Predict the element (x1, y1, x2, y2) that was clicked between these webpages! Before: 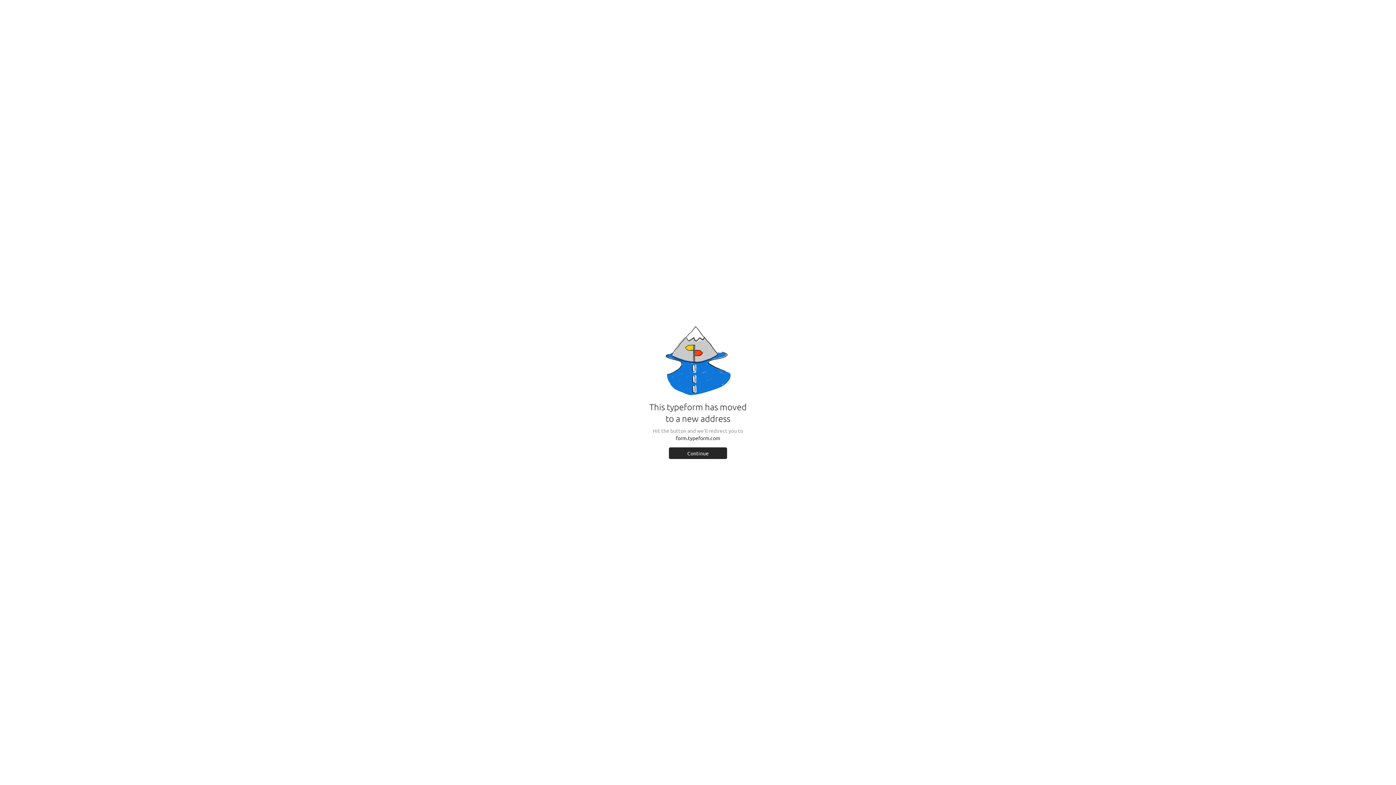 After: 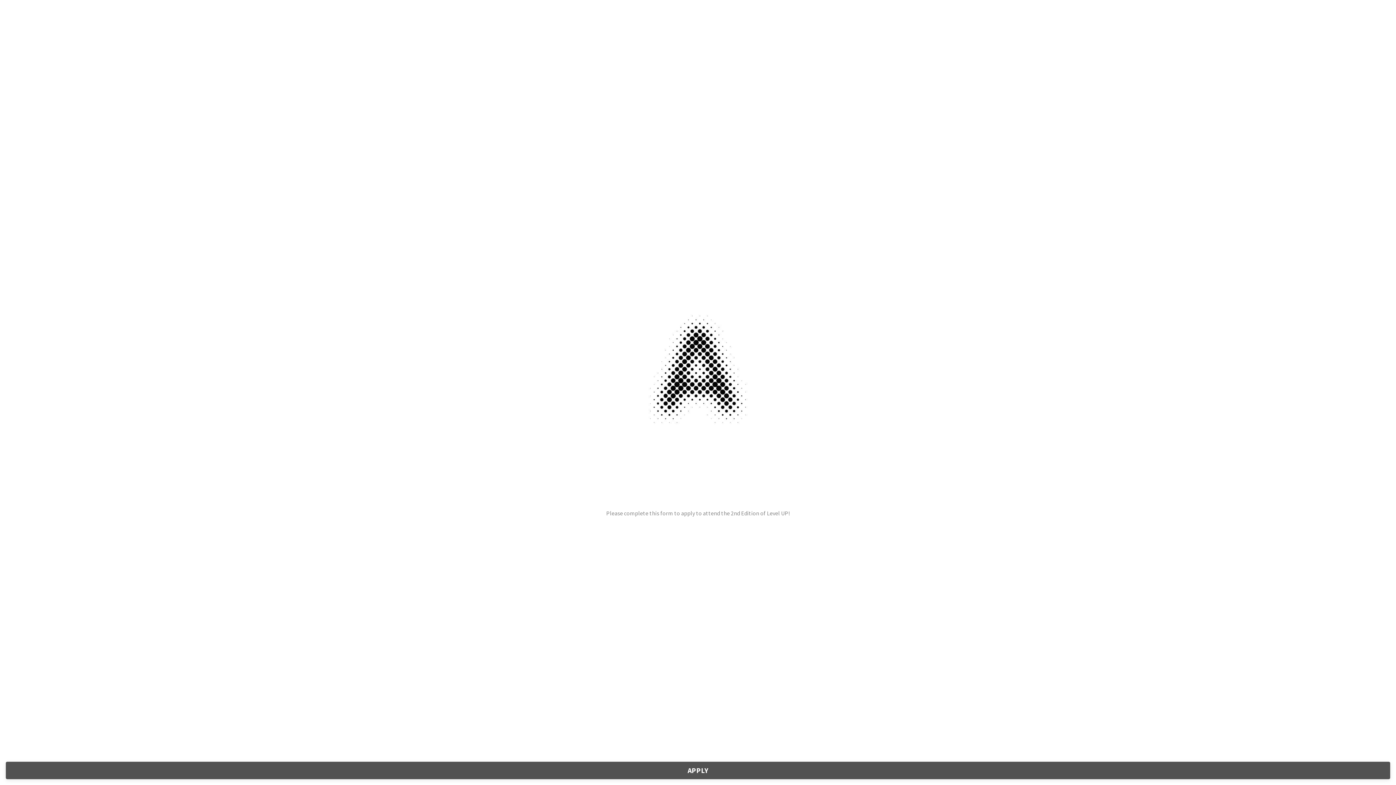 Action: label: Continue bbox: (669, 447, 727, 459)